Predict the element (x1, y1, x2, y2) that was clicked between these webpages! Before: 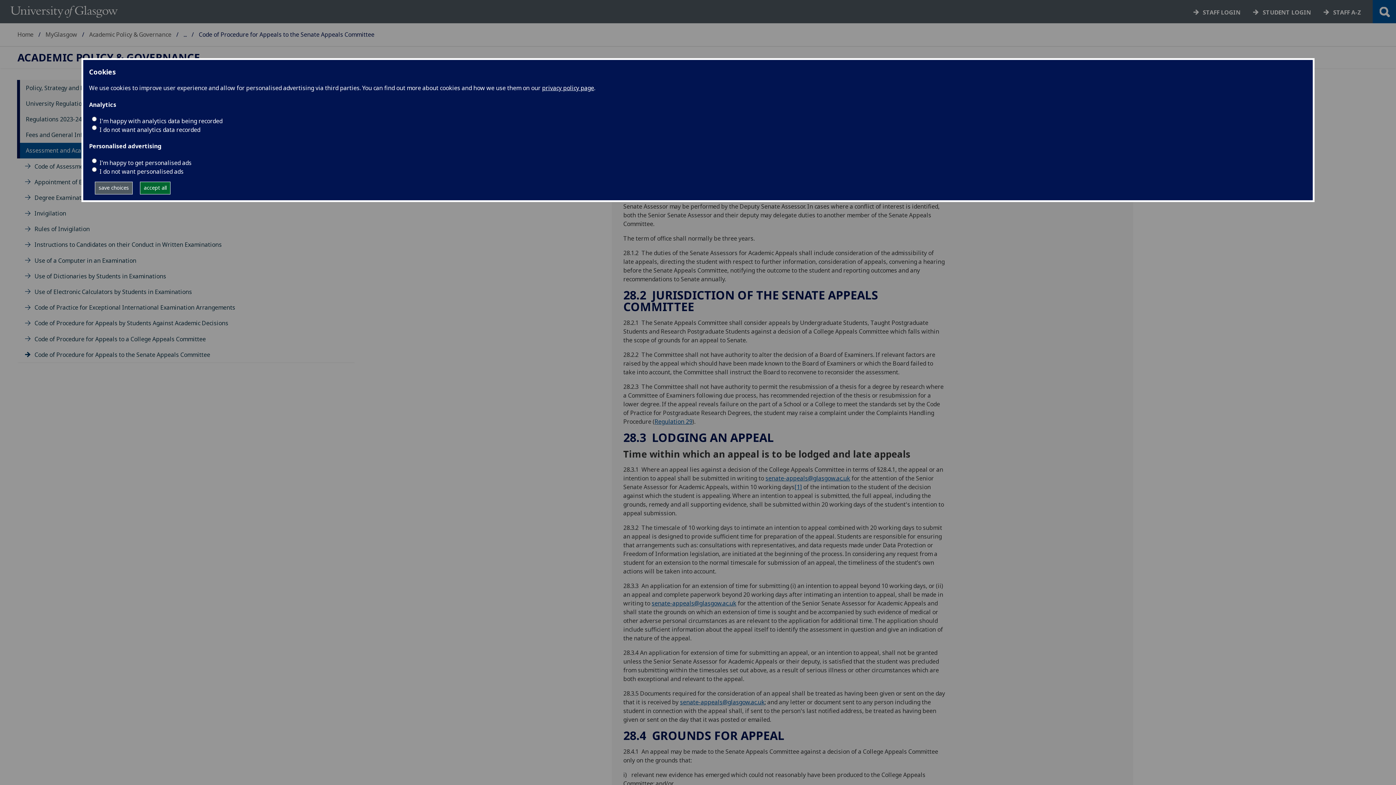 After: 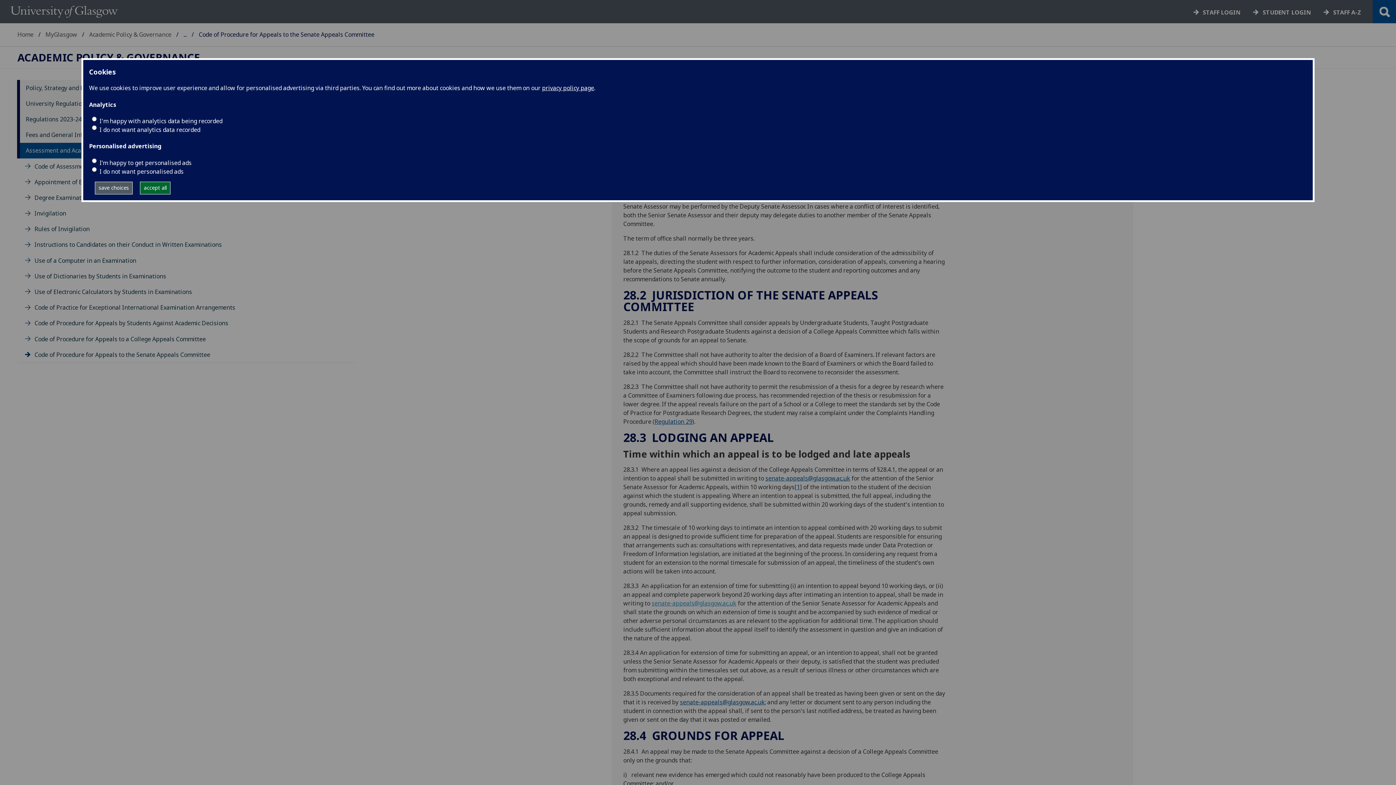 Action: bbox: (651, 599, 736, 607) label: senate-appeals@glasgow.ac.uk